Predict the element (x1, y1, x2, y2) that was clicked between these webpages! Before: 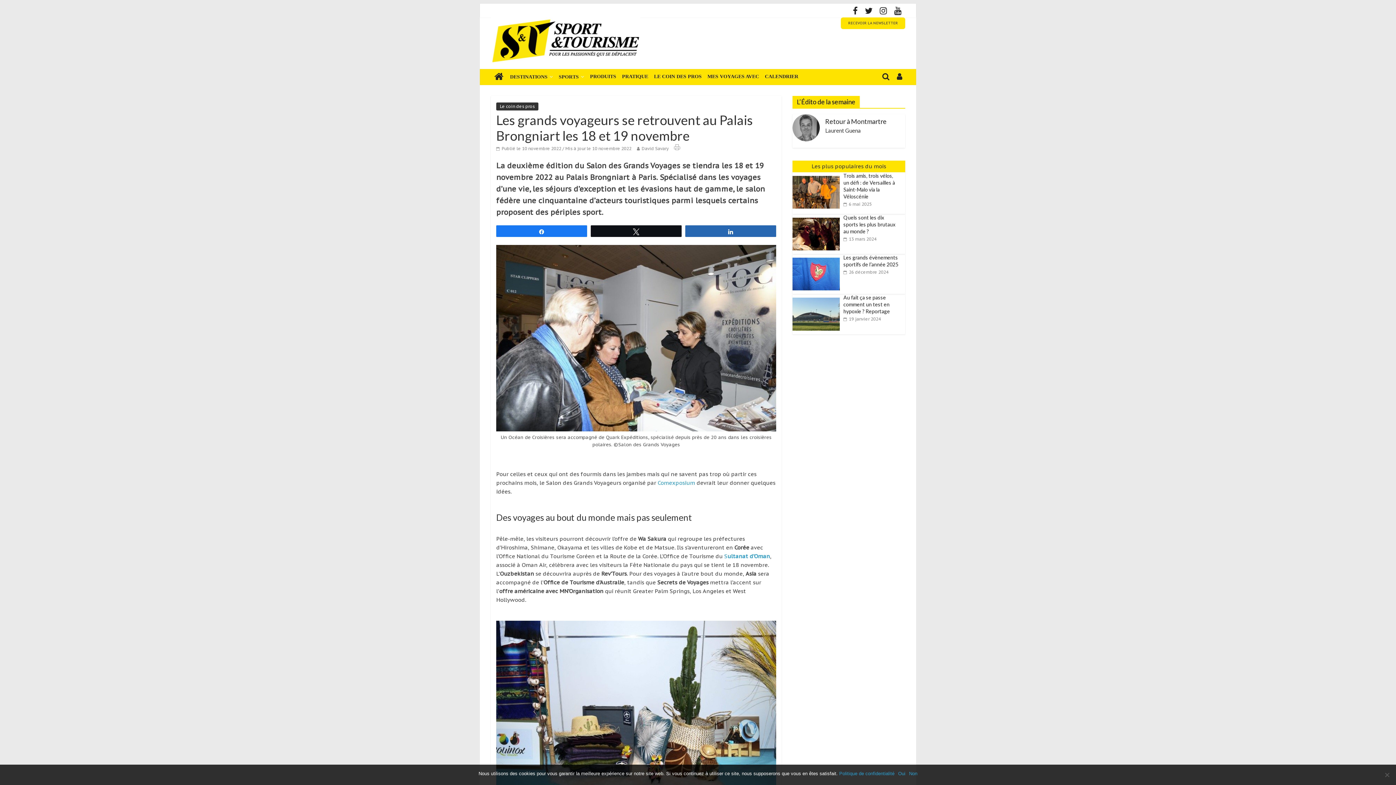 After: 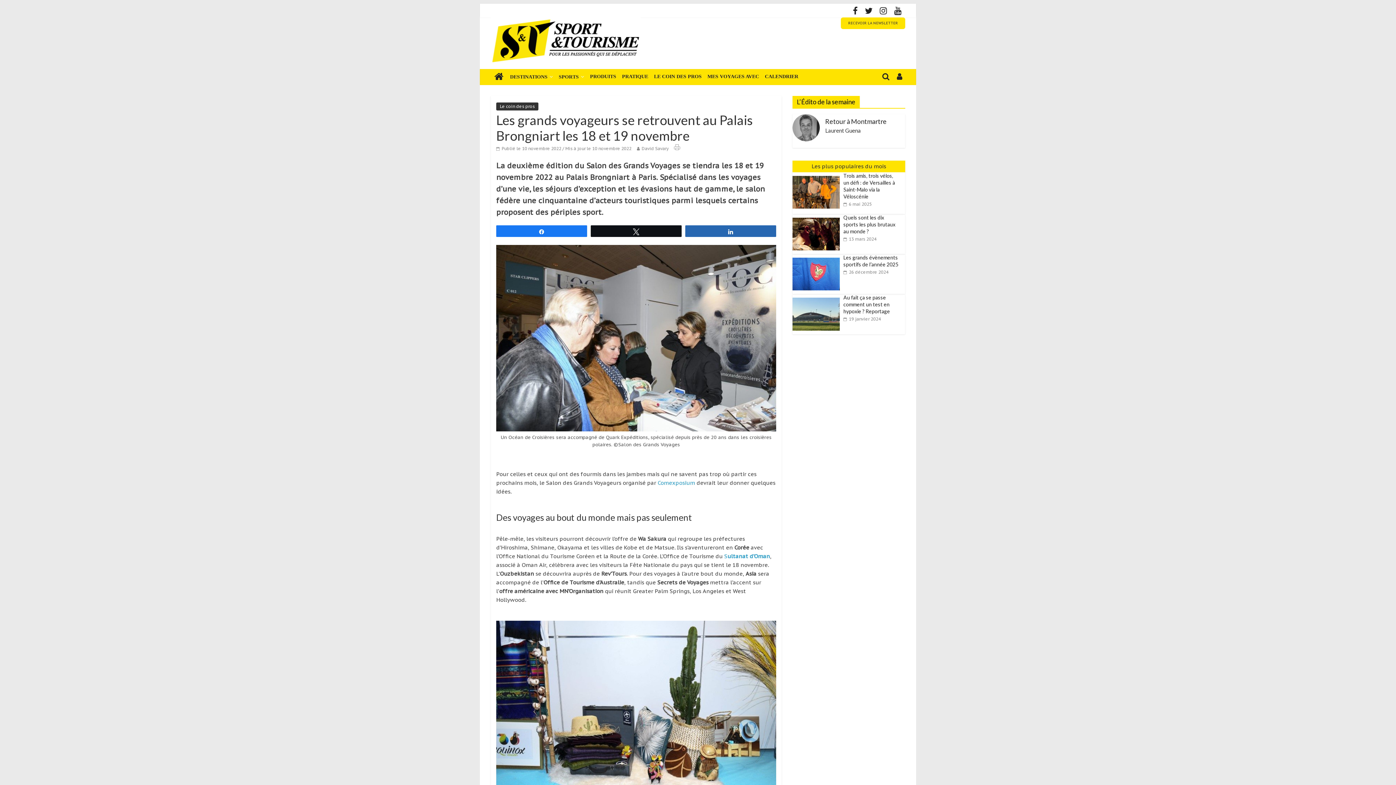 Action: label: Les plus populaires du mois bbox: (811, 162, 886, 169)